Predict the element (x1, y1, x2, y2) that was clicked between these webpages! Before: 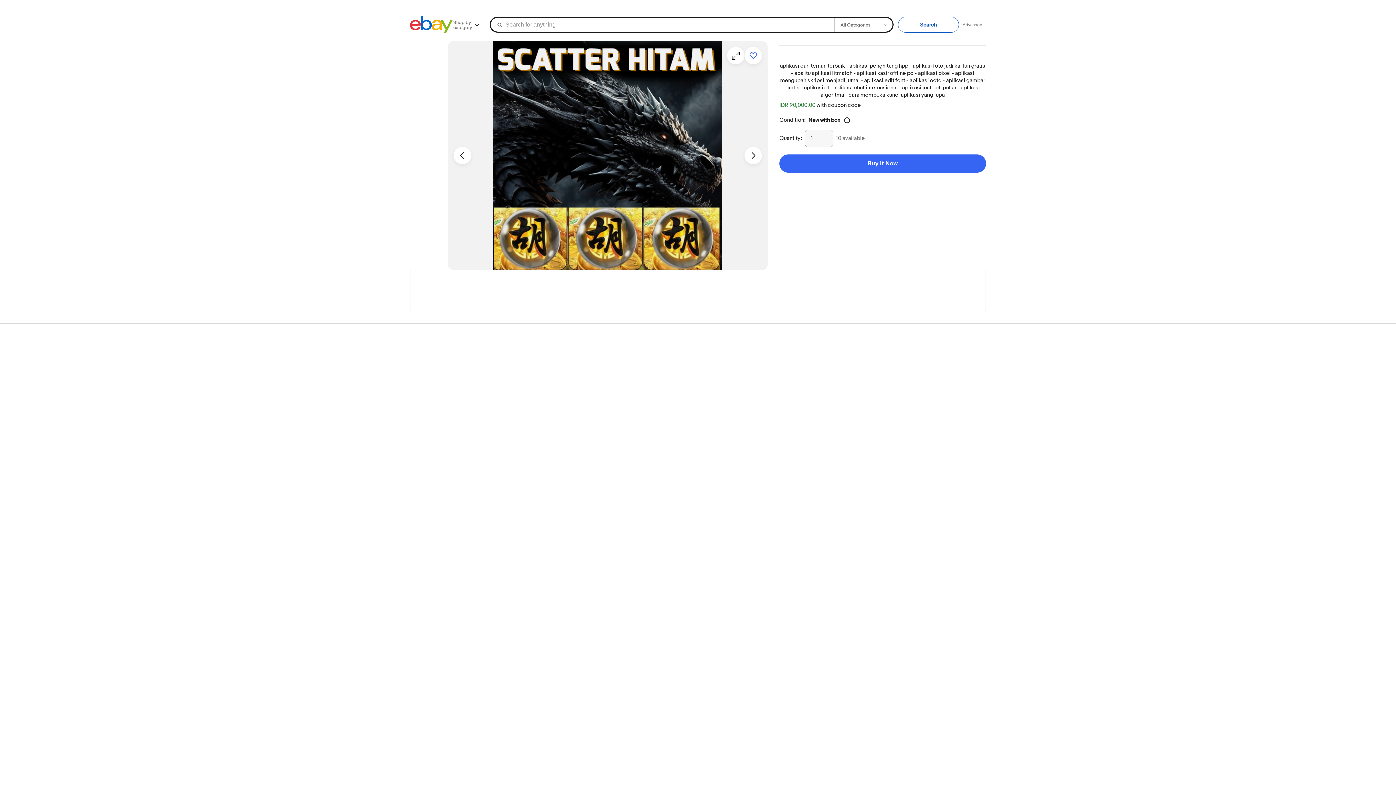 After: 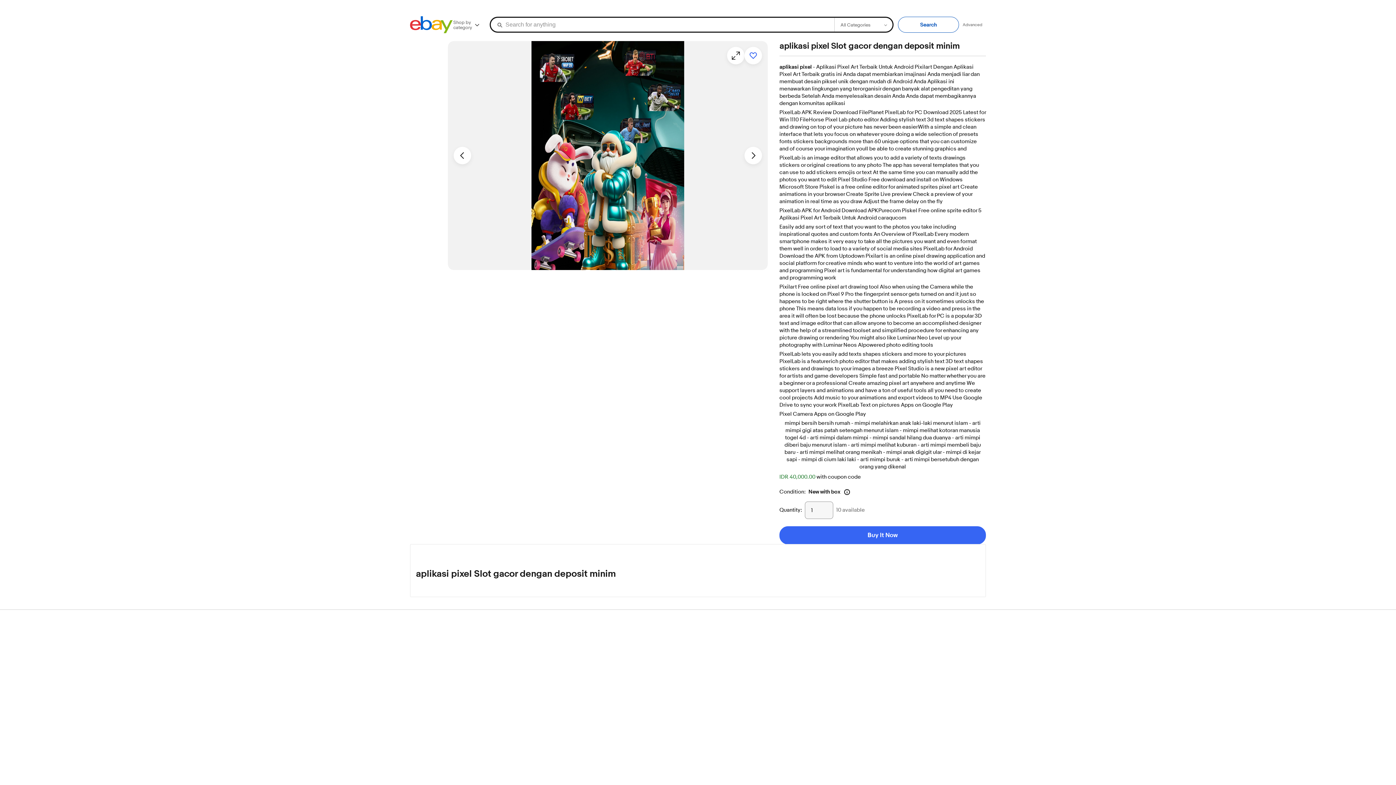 Action: bbox: (918, 69, 950, 76) label: aplikasi pixel